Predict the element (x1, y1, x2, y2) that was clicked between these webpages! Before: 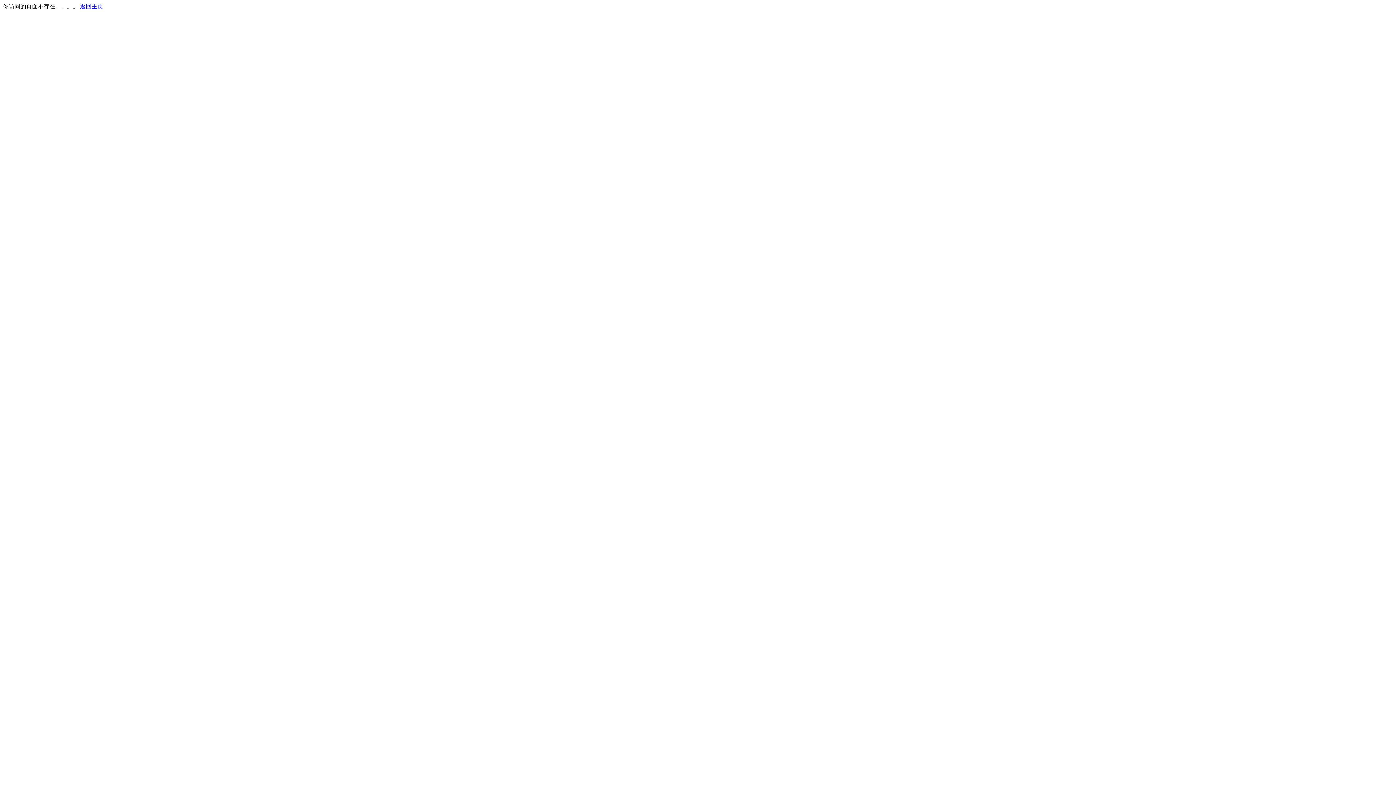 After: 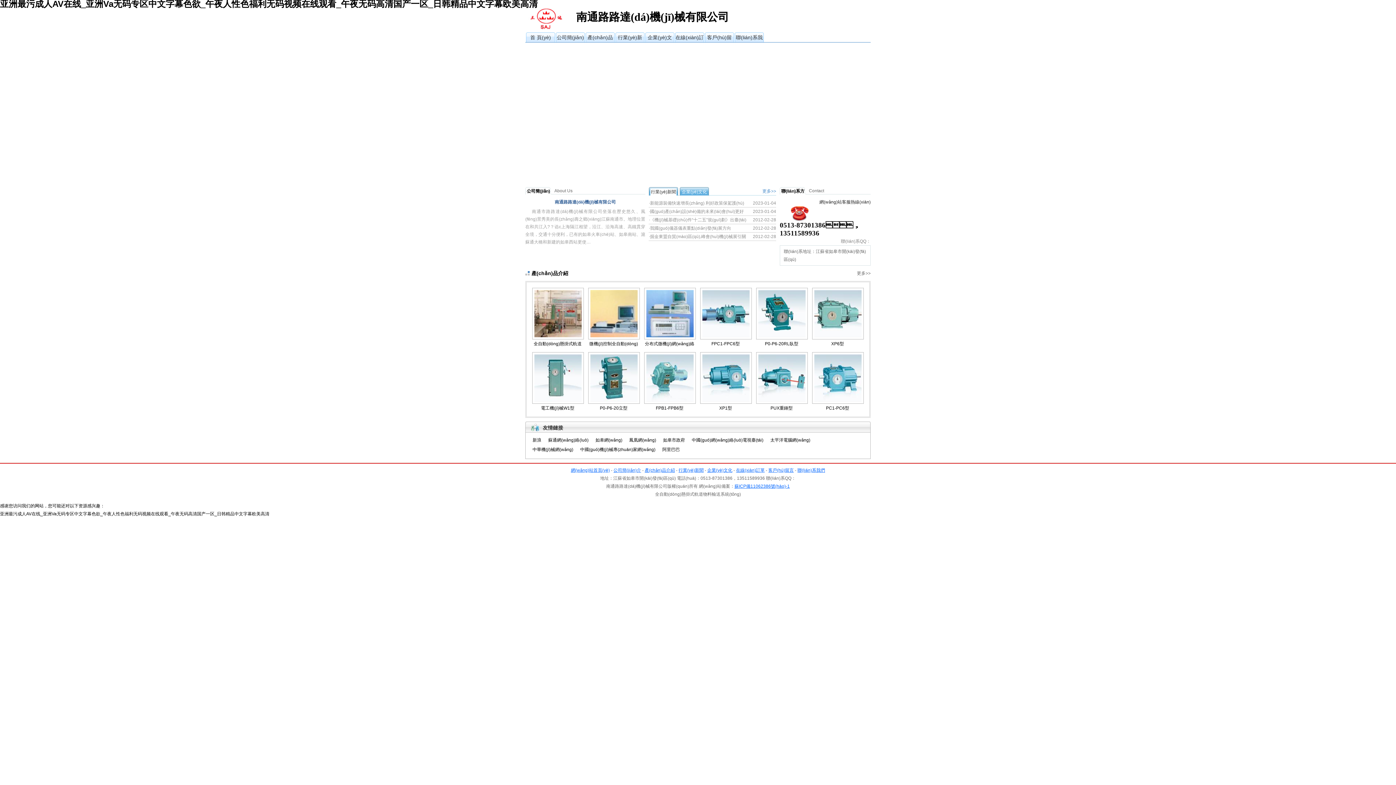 Action: label: 返回主页 bbox: (80, 3, 103, 9)